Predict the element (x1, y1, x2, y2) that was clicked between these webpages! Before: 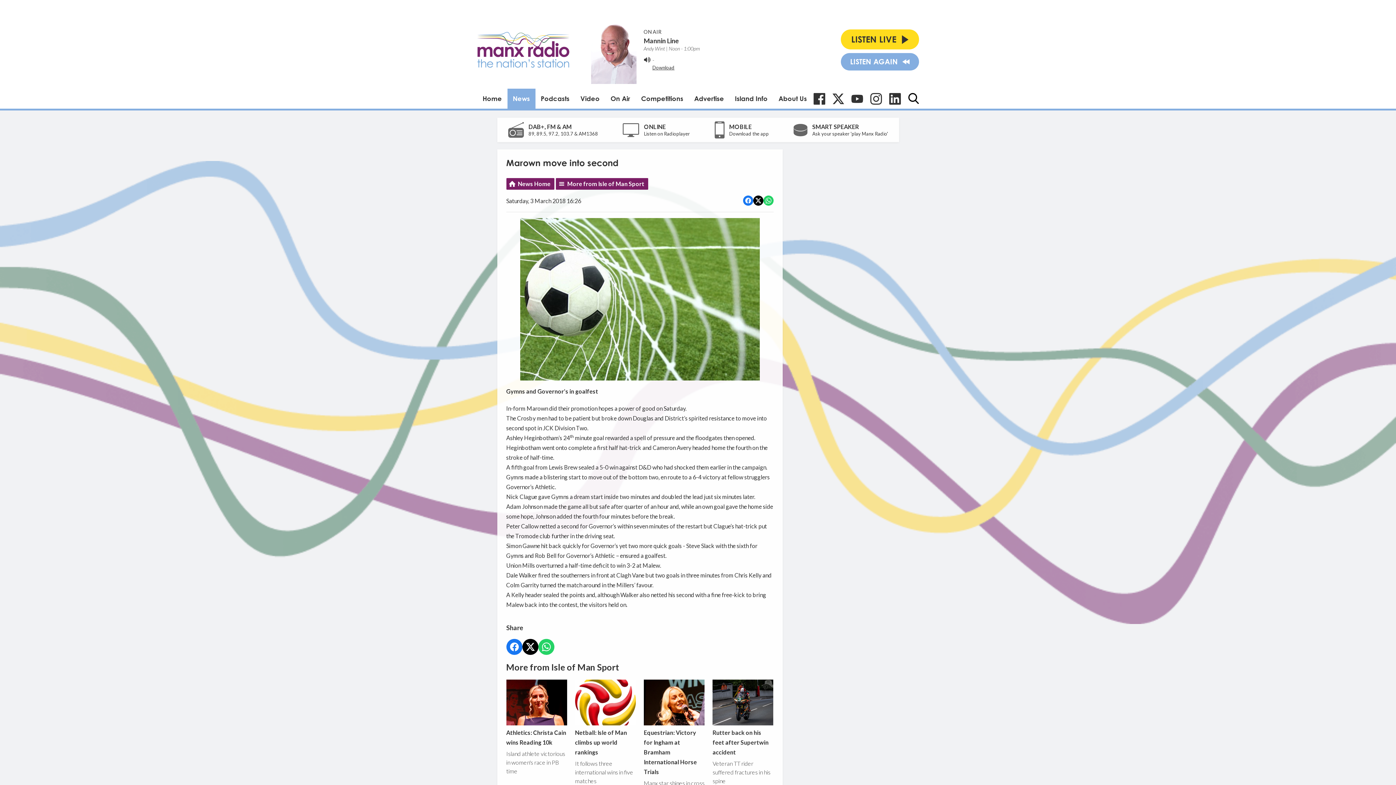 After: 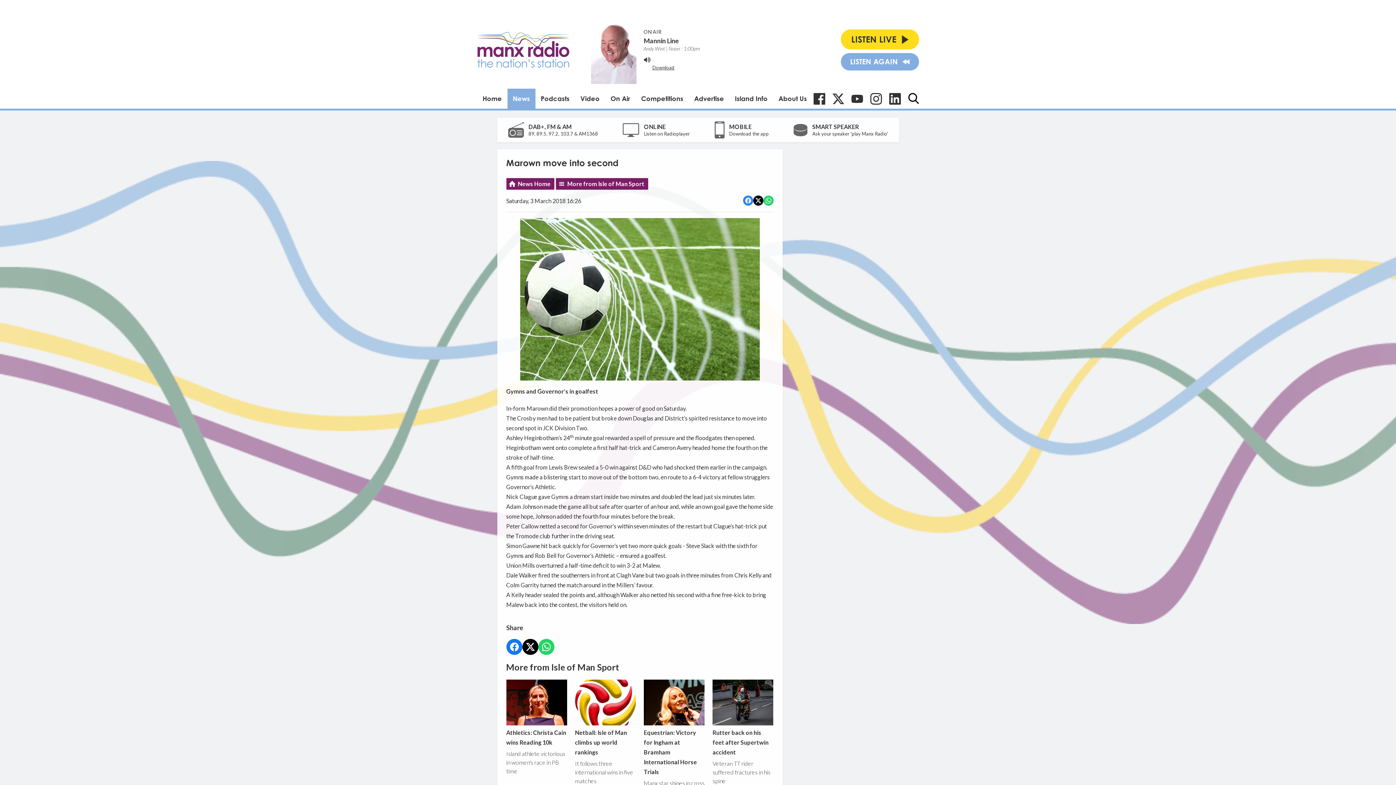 Action: label: Share on Facebook bbox: (743, 195, 753, 205)